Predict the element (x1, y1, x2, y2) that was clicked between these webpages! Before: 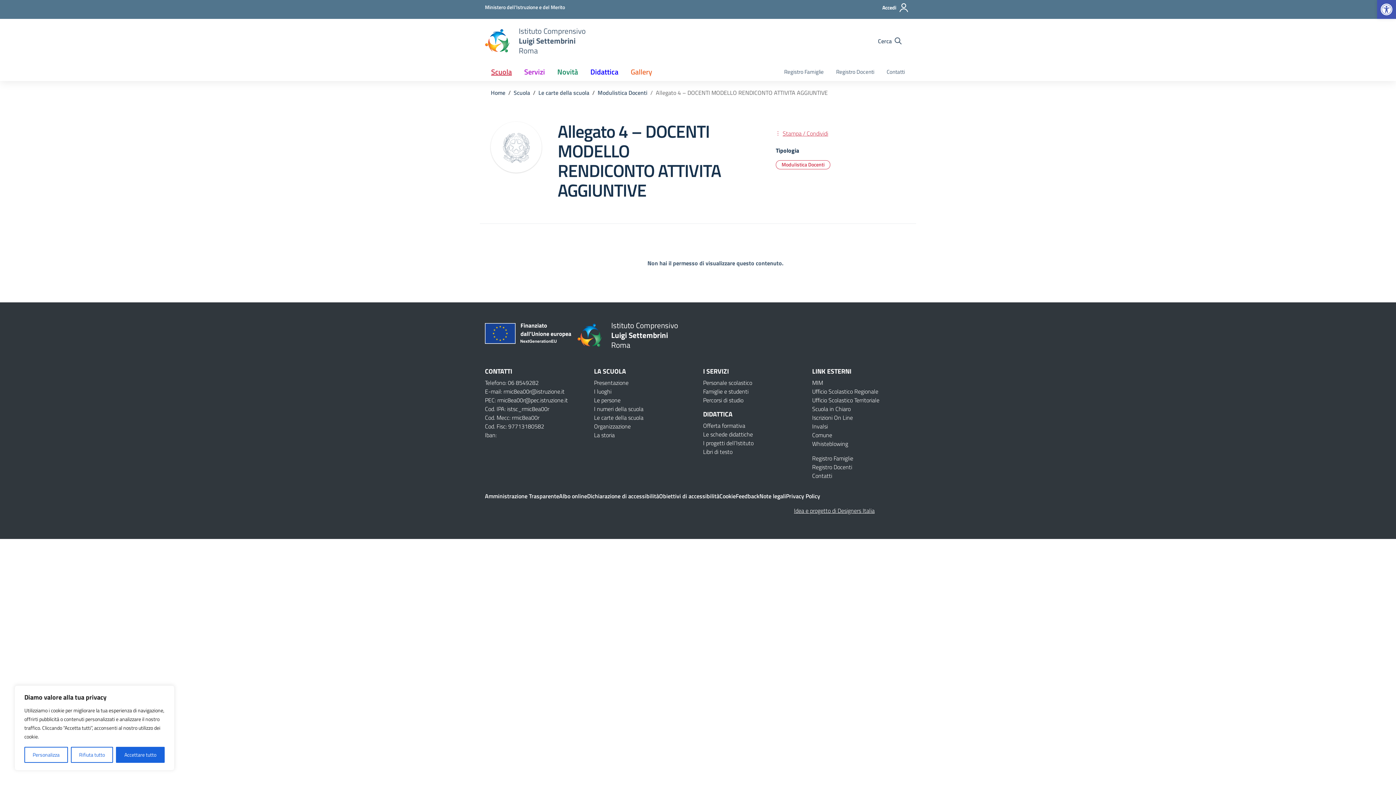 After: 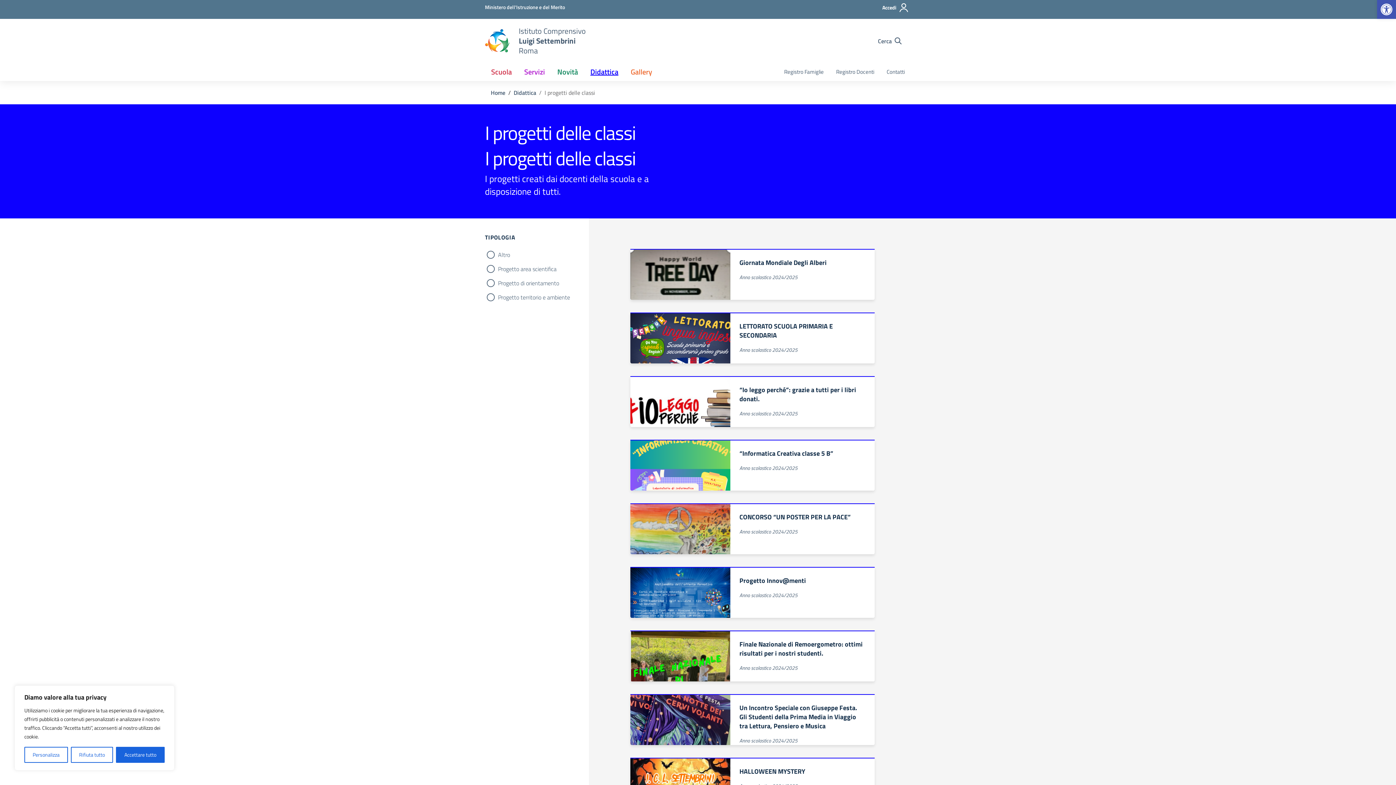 Action: bbox: (703, 438, 753, 447) label: I progetti dell’Istituto